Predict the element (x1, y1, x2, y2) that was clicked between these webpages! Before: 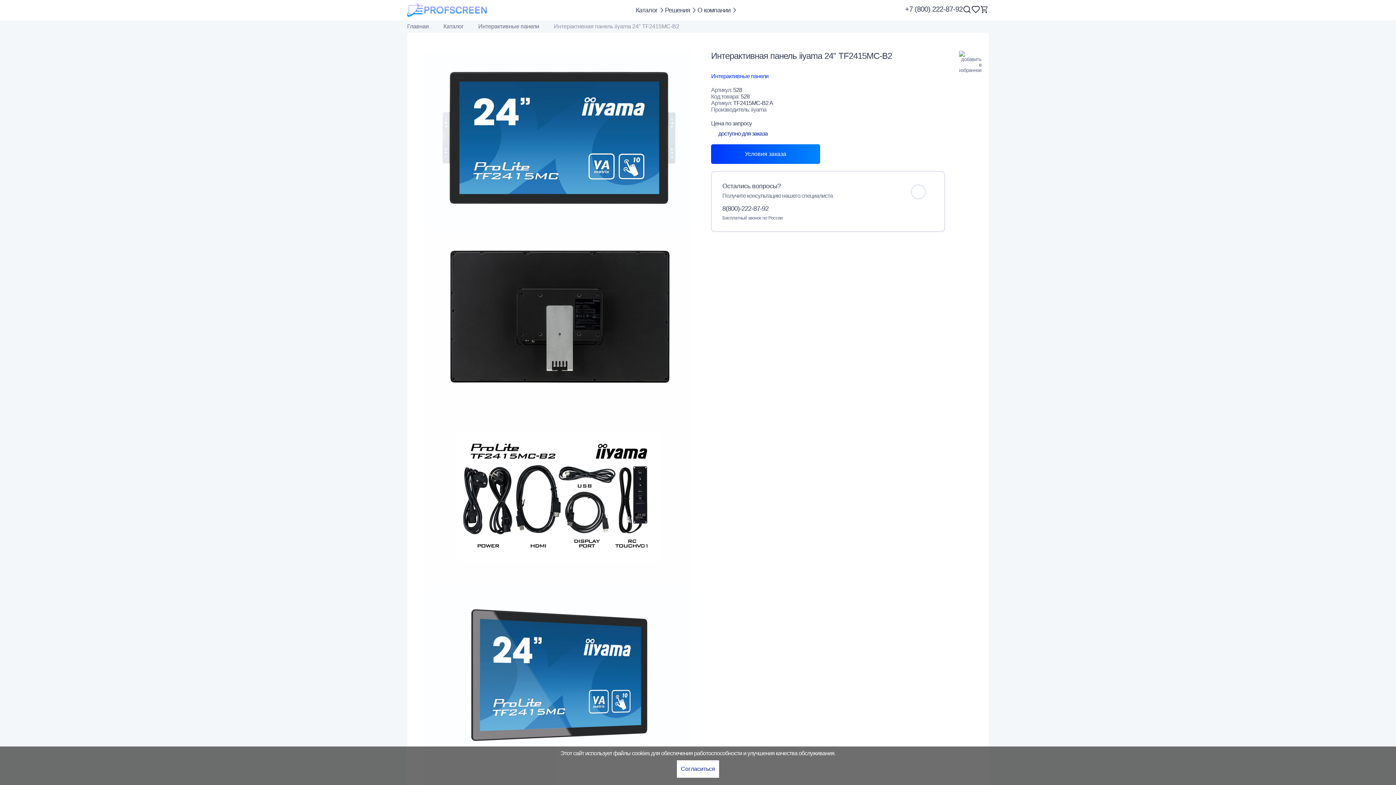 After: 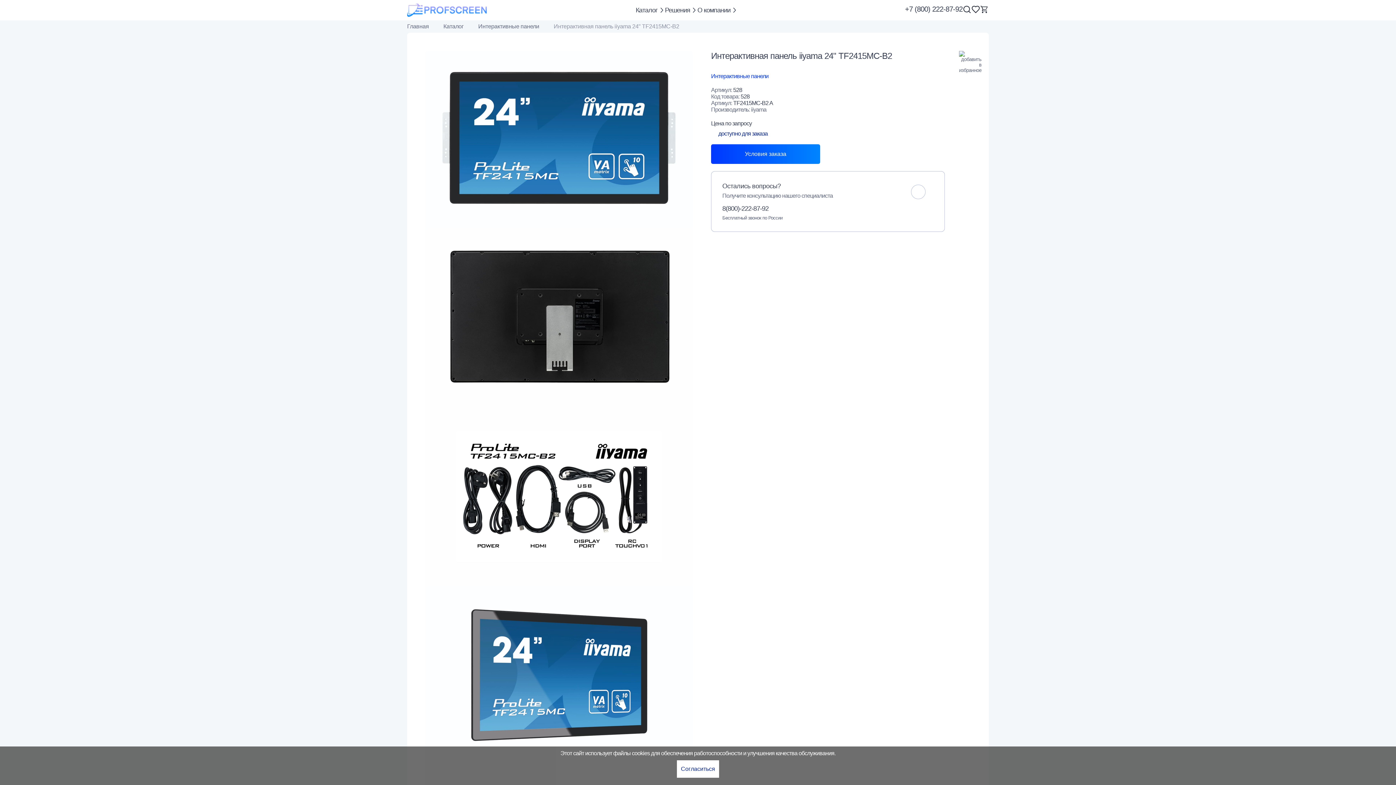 Action: bbox: (905, 5, 962, 14) label: +7 (800) 222-87-92